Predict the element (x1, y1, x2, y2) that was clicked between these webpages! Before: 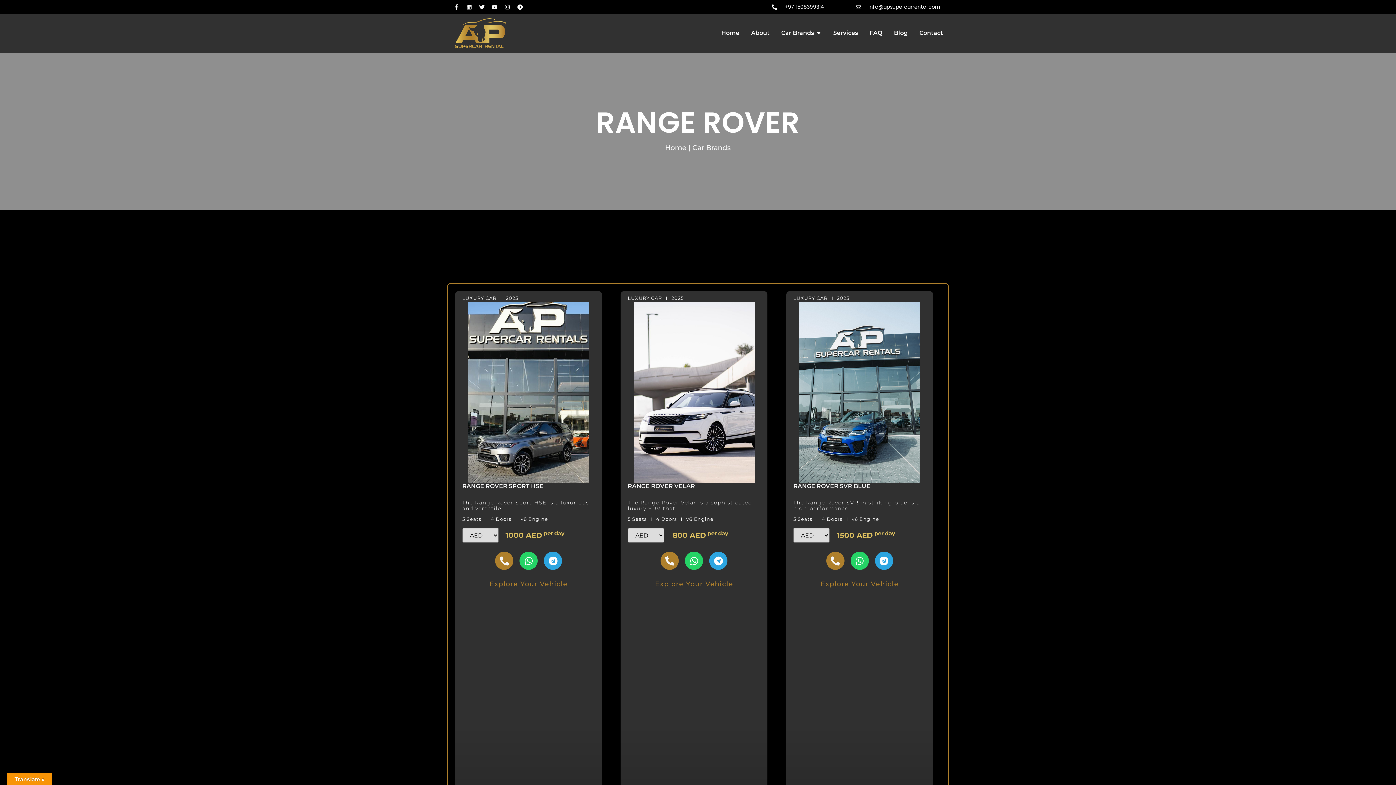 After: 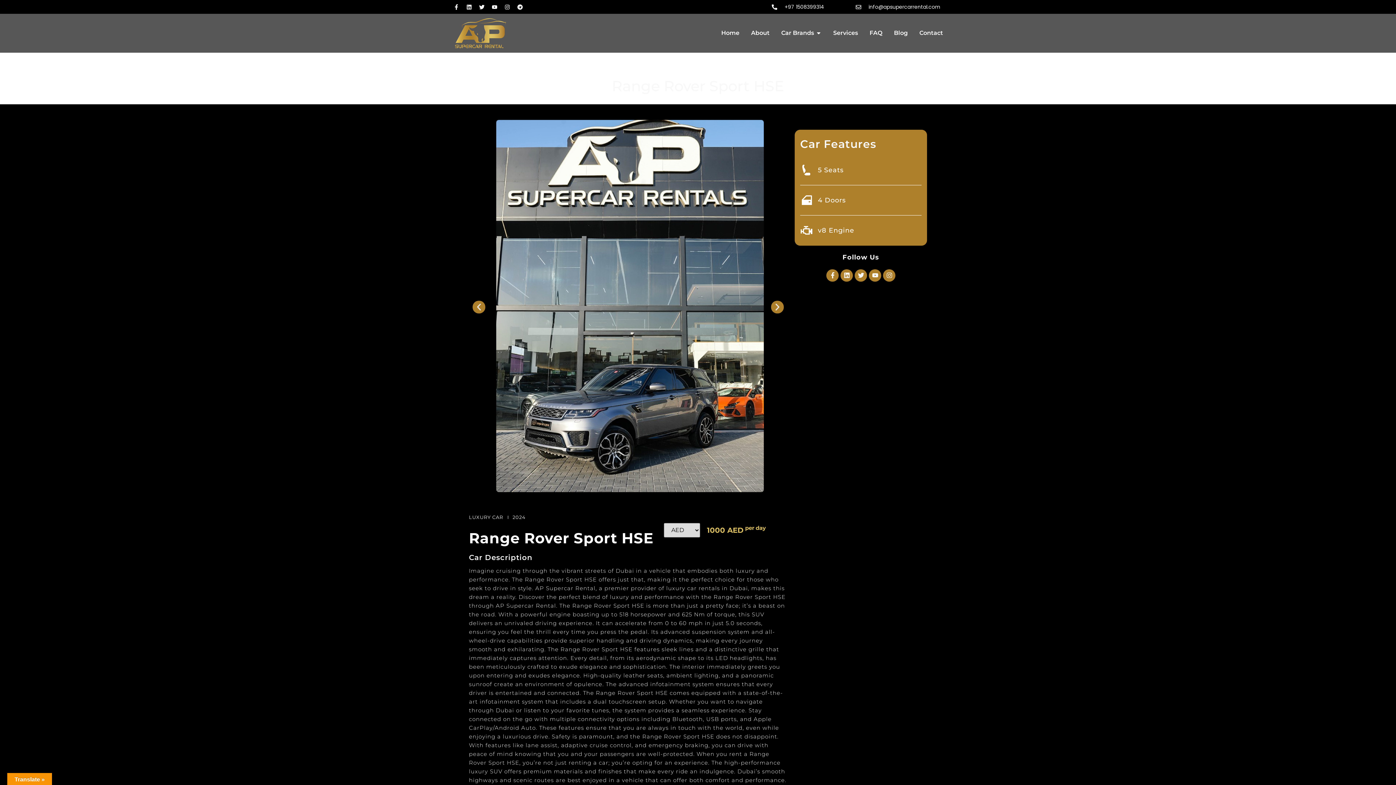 Action: bbox: (462, 301, 595, 483)